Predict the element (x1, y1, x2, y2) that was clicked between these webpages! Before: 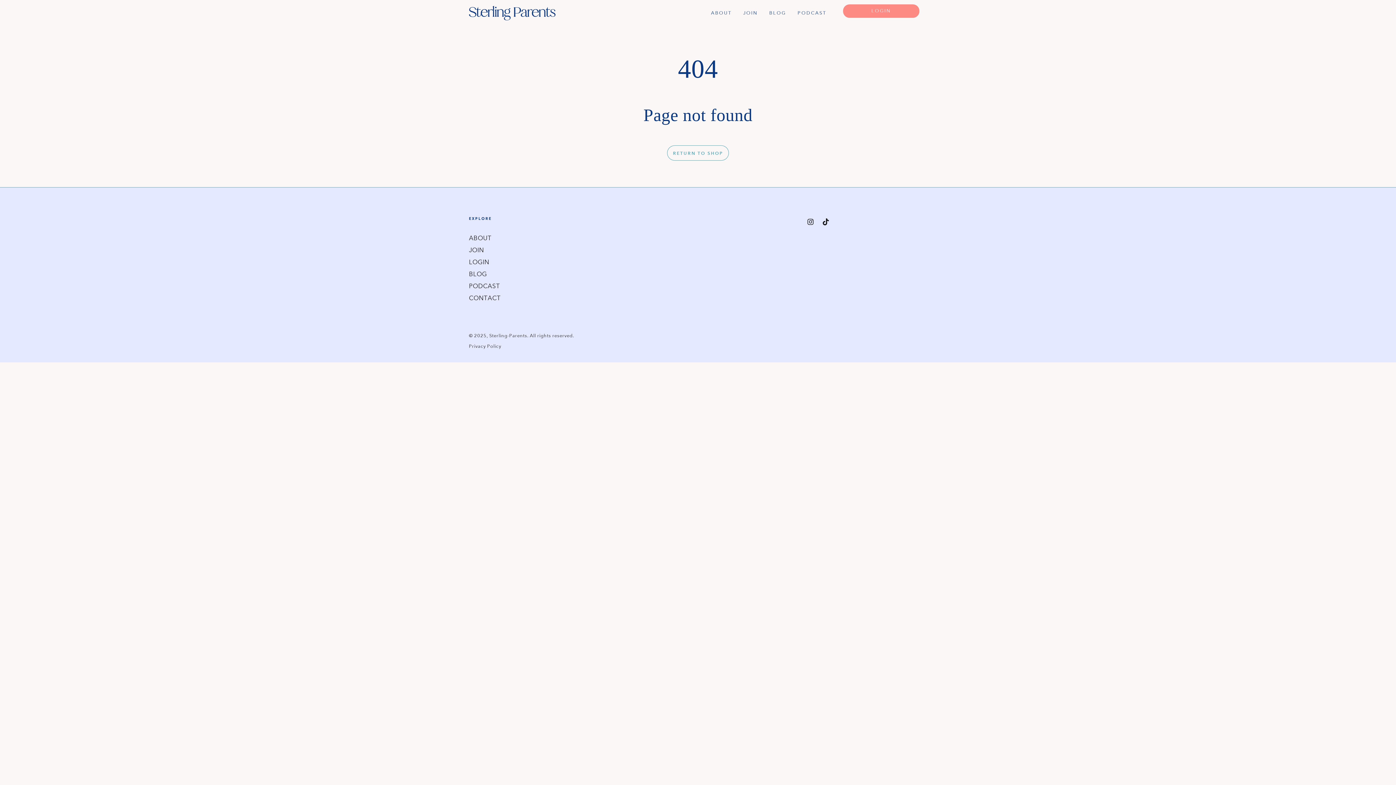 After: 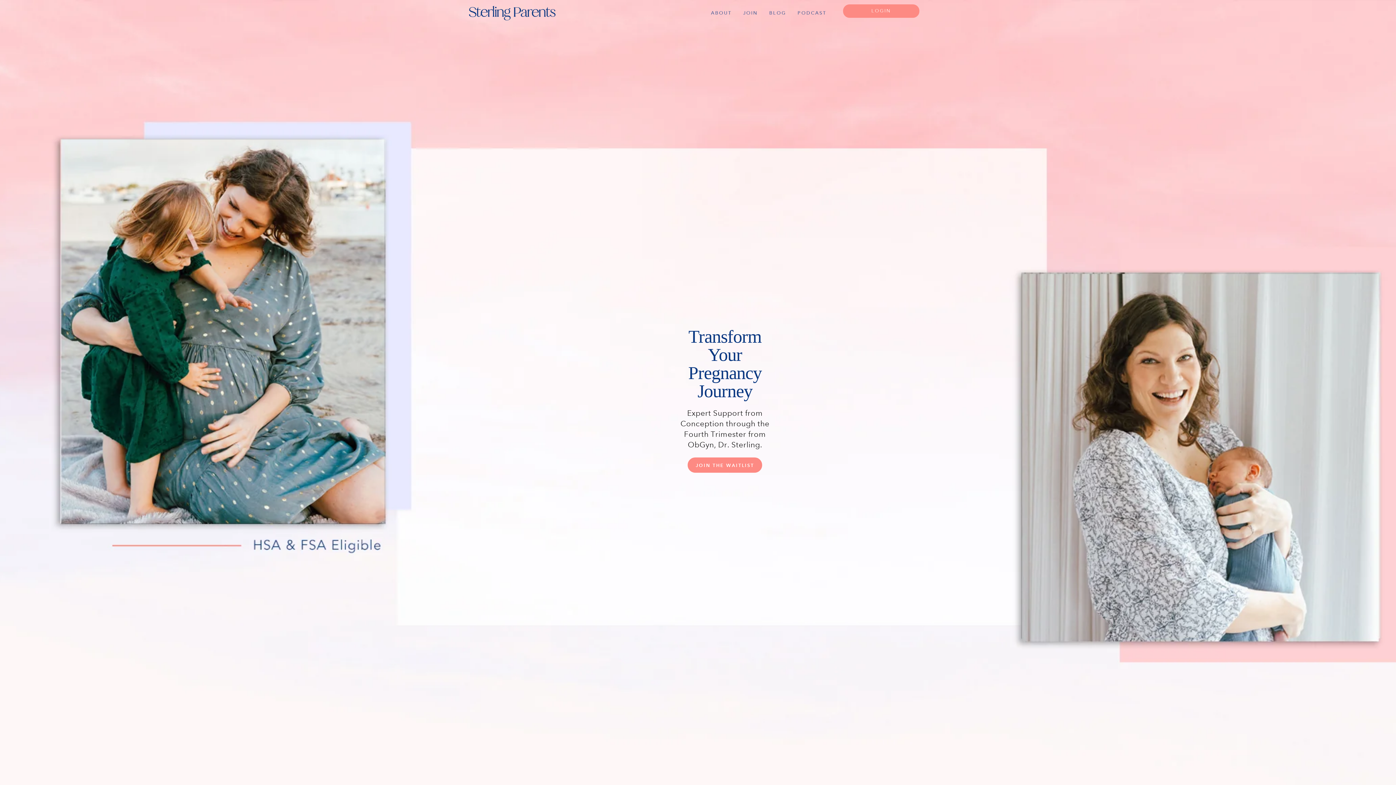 Action: bbox: (469, 5, 555, 20)